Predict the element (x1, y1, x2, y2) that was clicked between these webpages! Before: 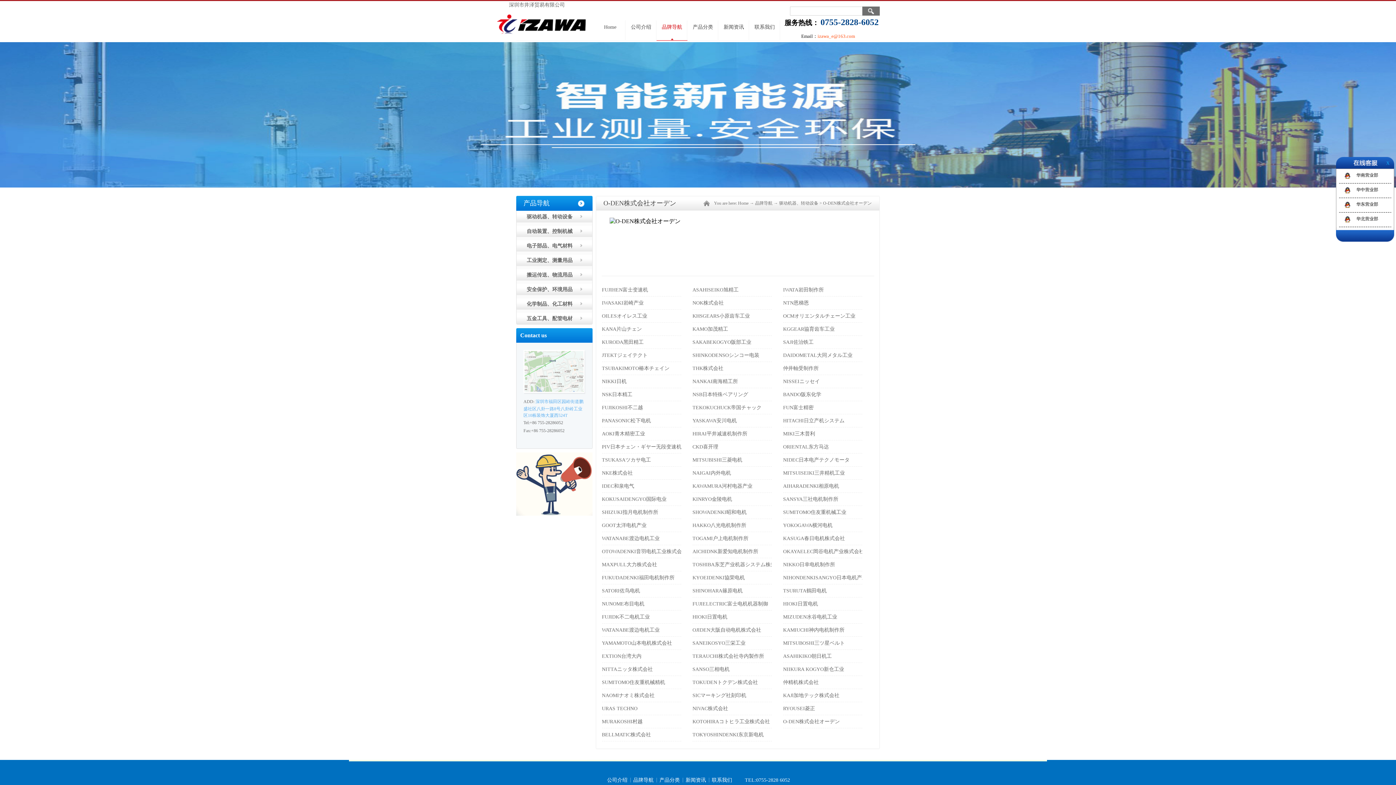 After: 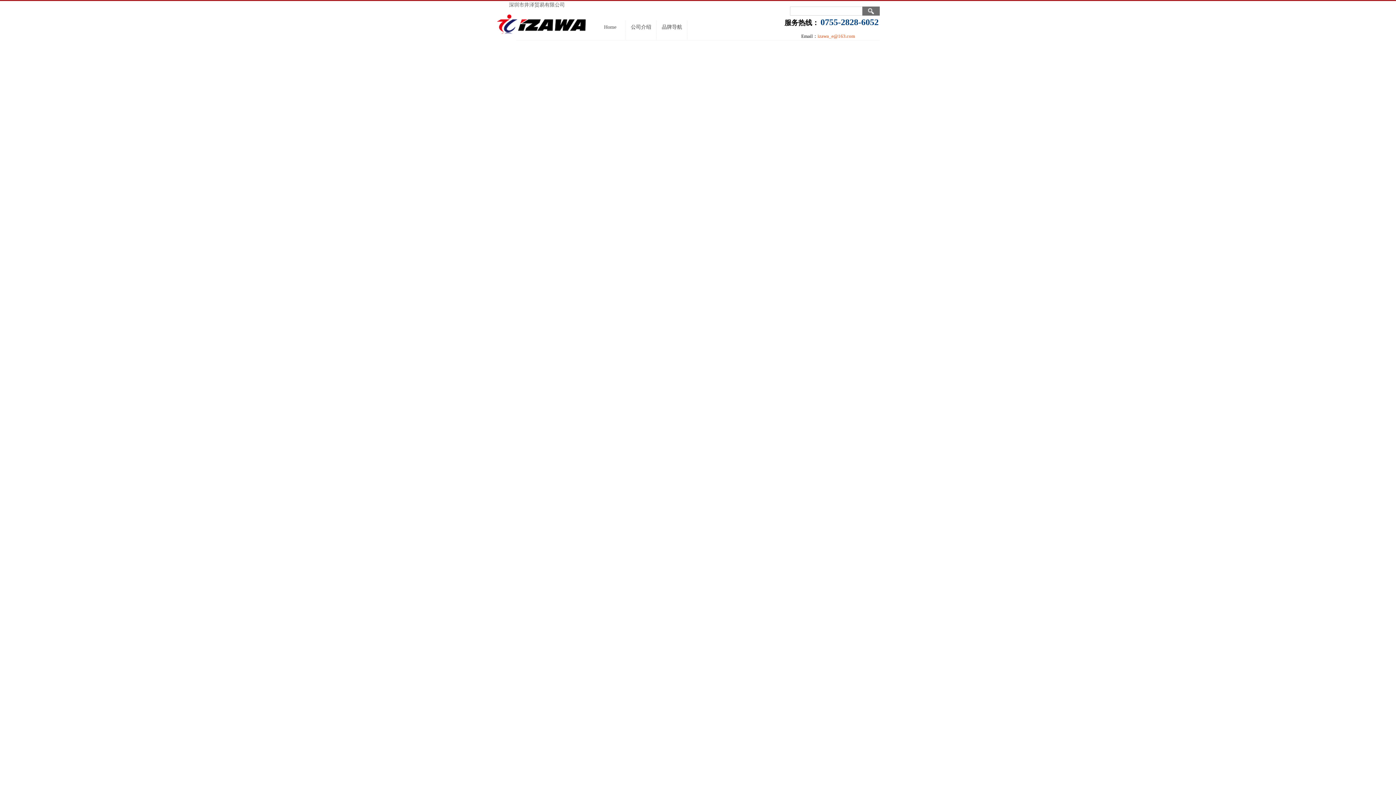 Action: bbox: (692, 336, 819, 348) label: SAKABEKOGYO阪部工业